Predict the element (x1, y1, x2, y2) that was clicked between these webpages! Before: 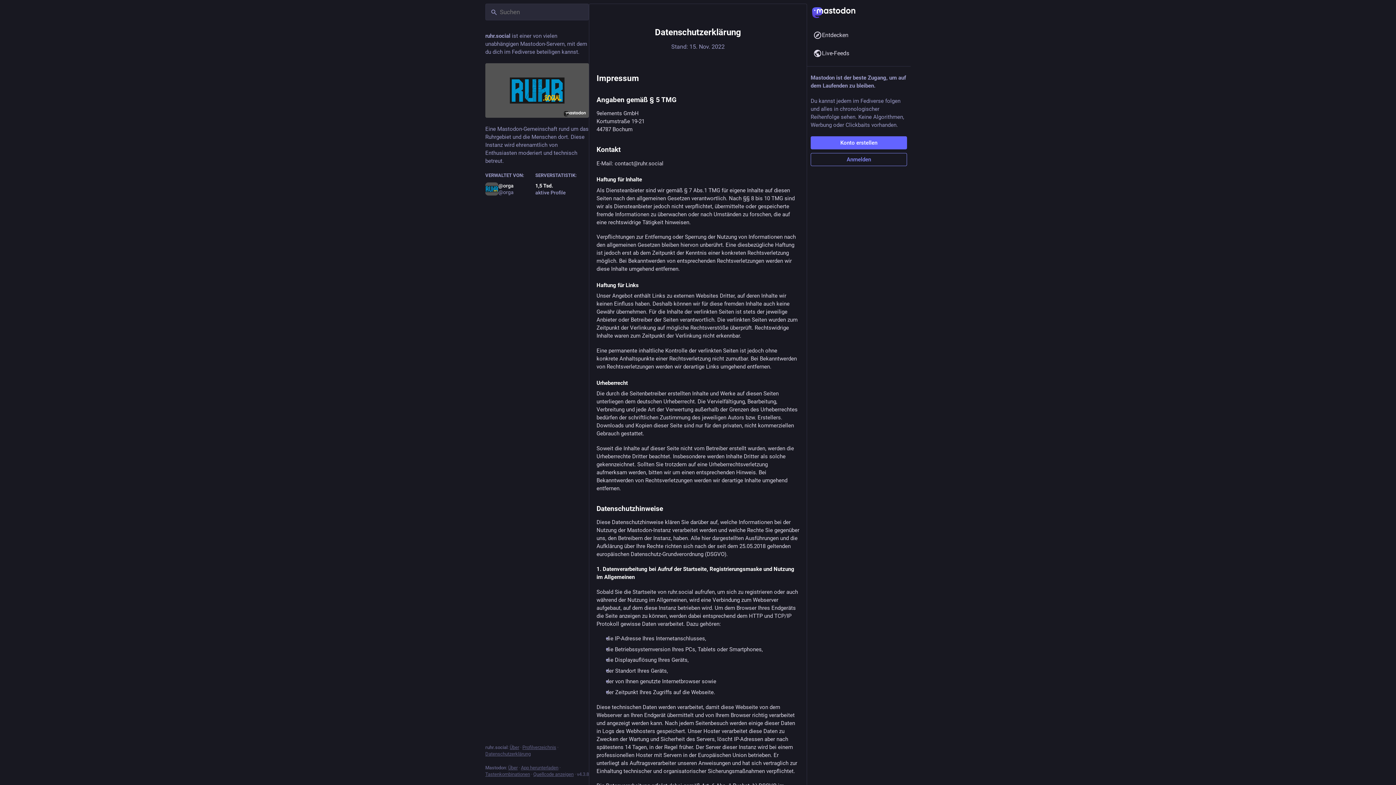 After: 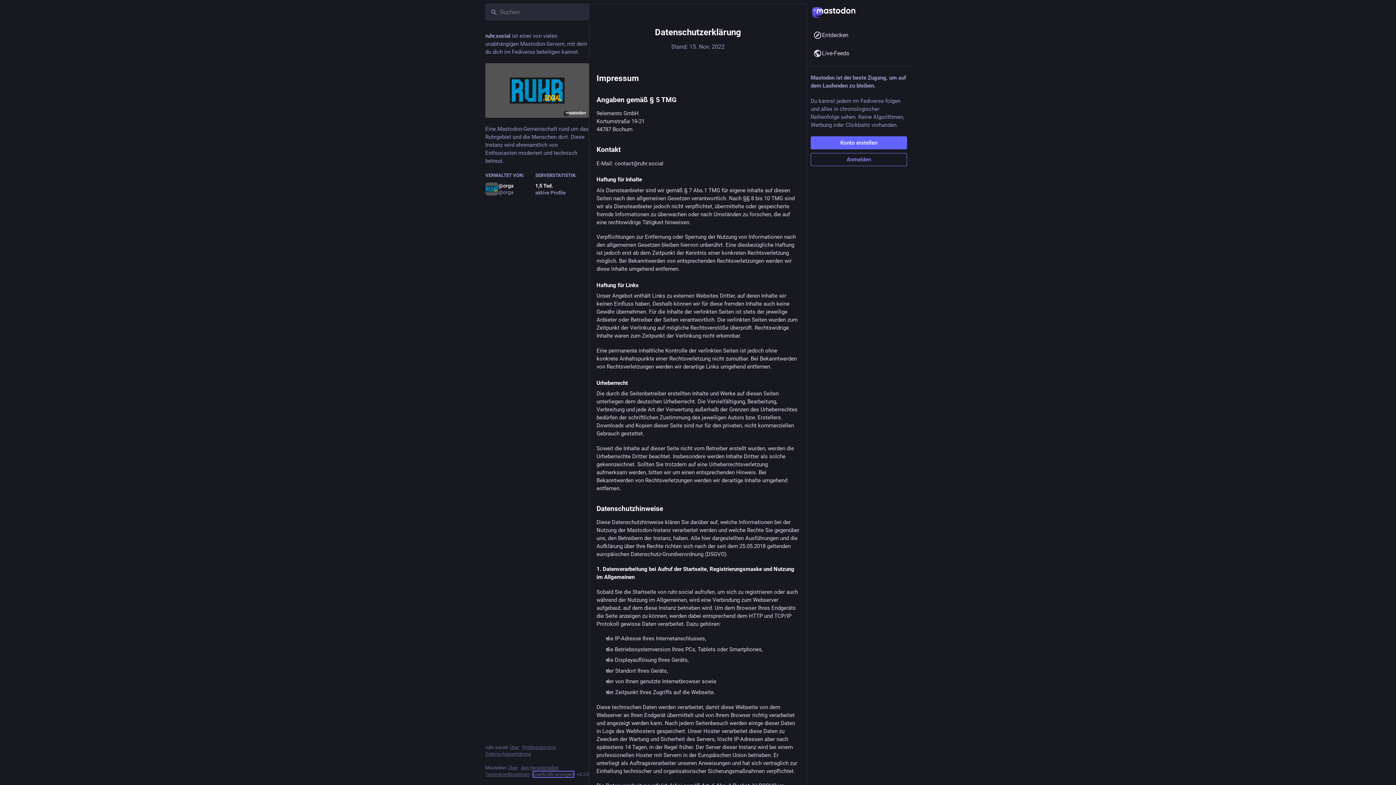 Action: label: Quellcode anzeigen bbox: (533, 772, 573, 777)